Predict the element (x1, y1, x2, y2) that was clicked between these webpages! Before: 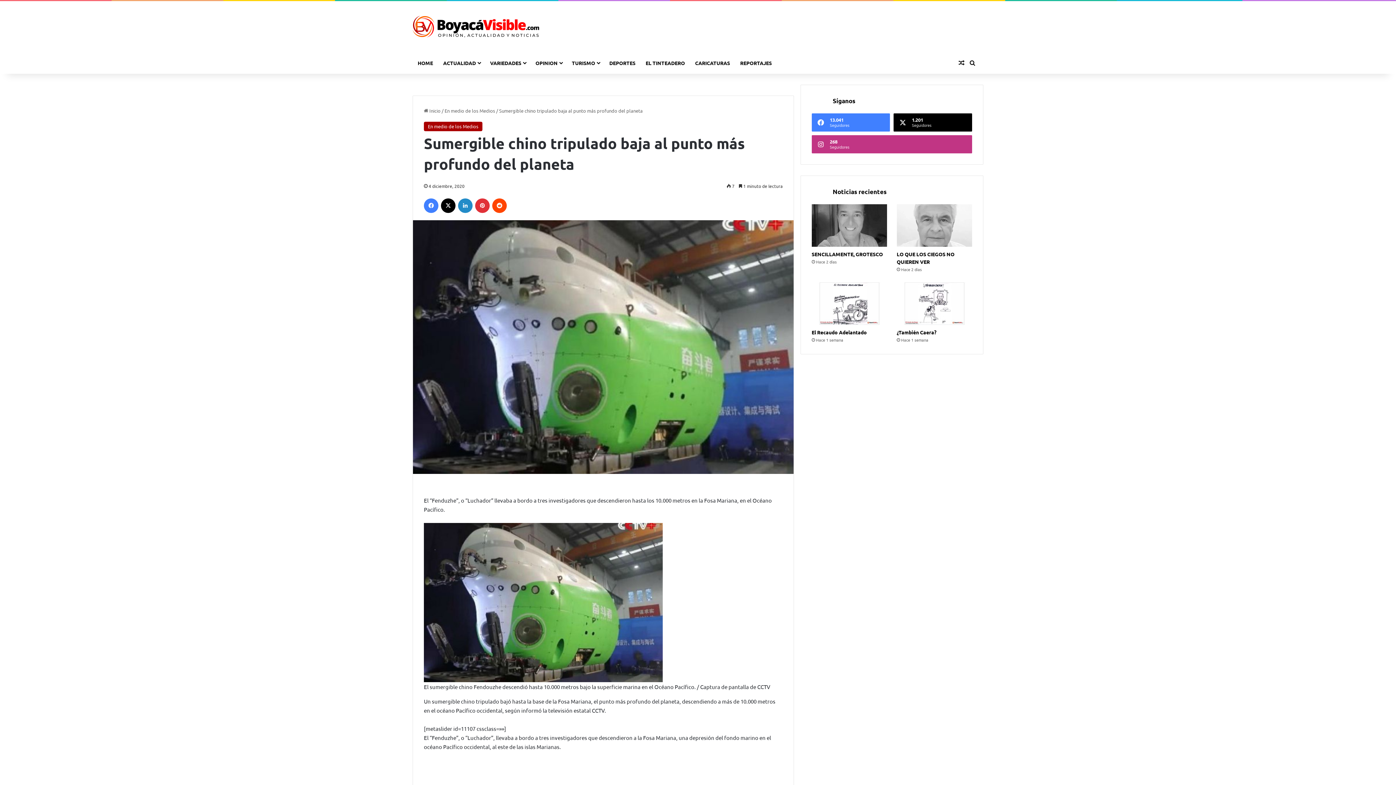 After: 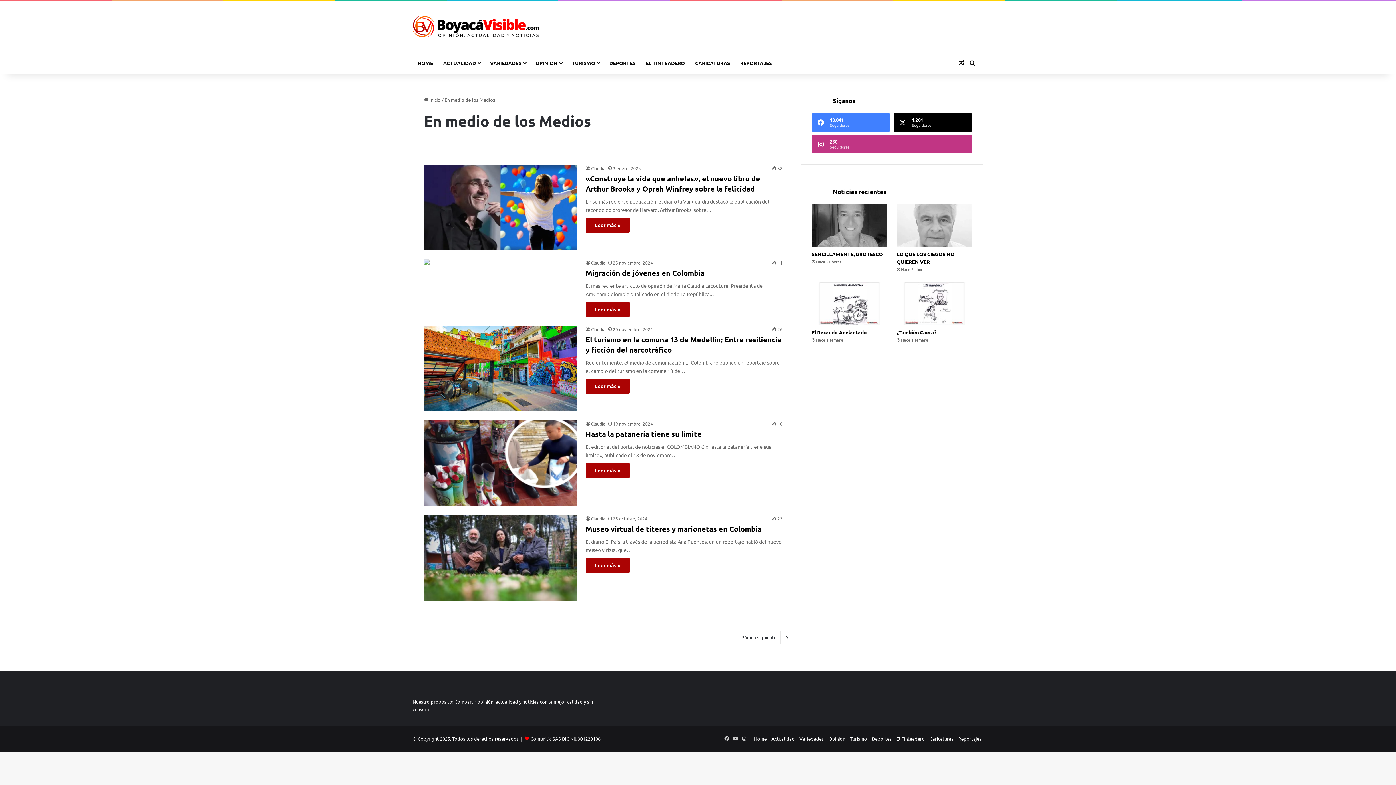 Action: label: En medio de los Medios bbox: (424, 121, 482, 131)